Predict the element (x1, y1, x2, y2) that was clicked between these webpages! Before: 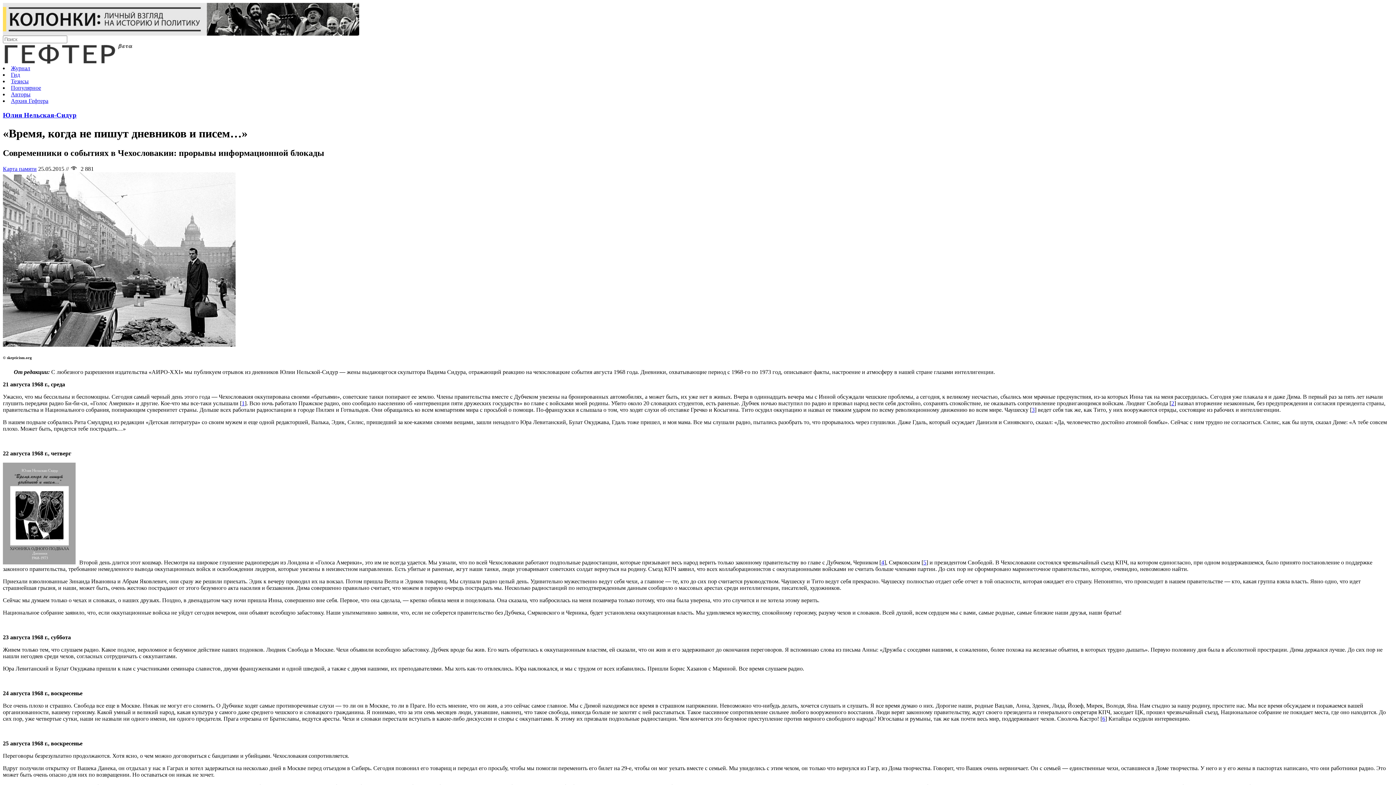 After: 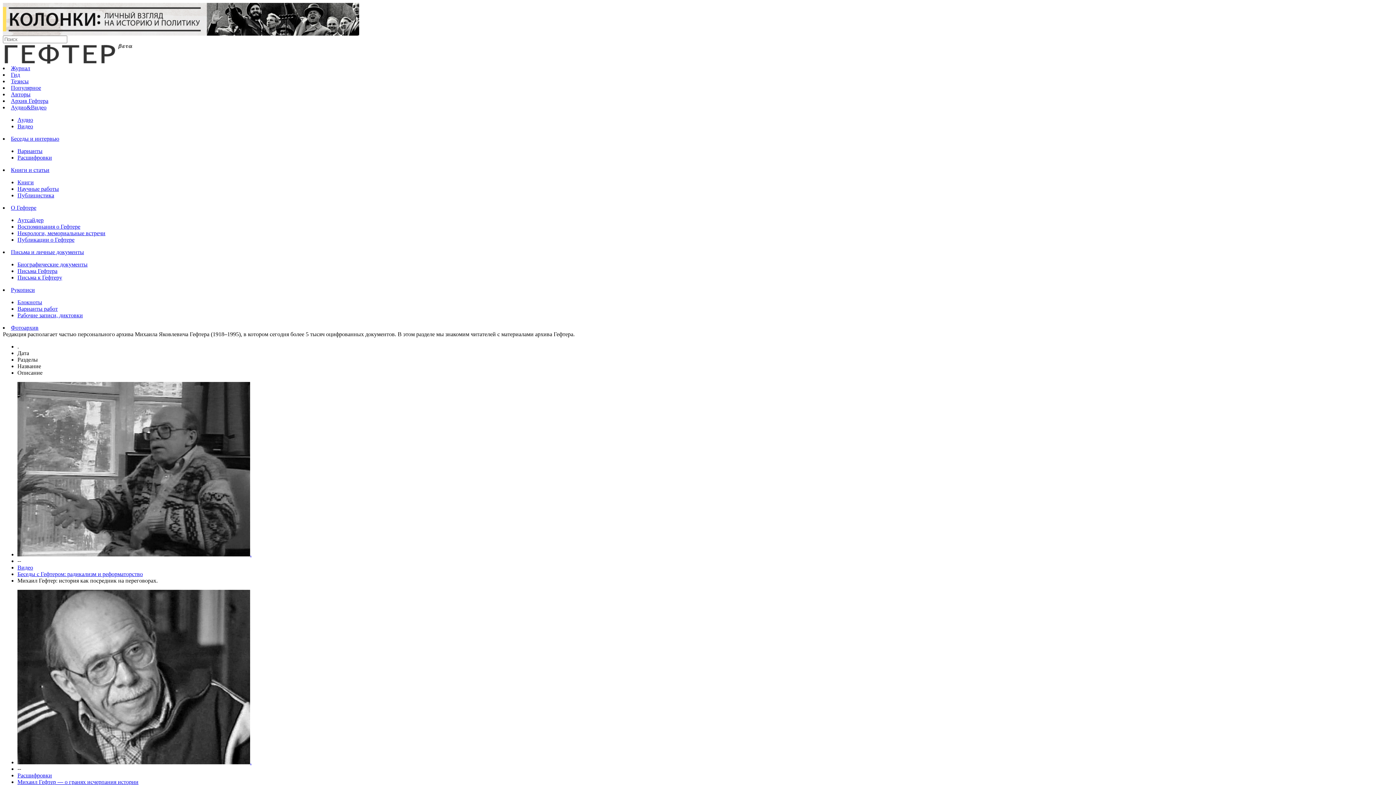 Action: label: Архив Гефтера bbox: (10, 97, 48, 104)